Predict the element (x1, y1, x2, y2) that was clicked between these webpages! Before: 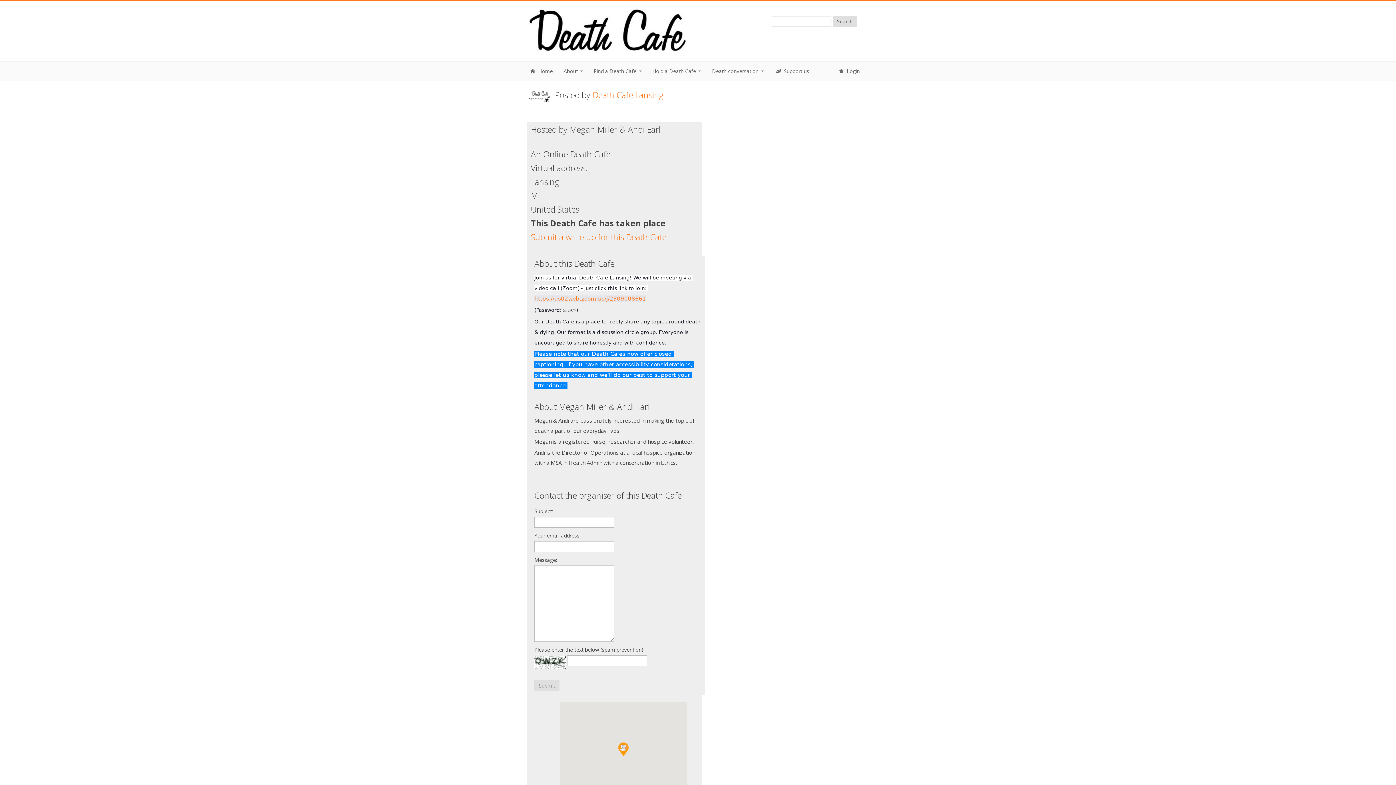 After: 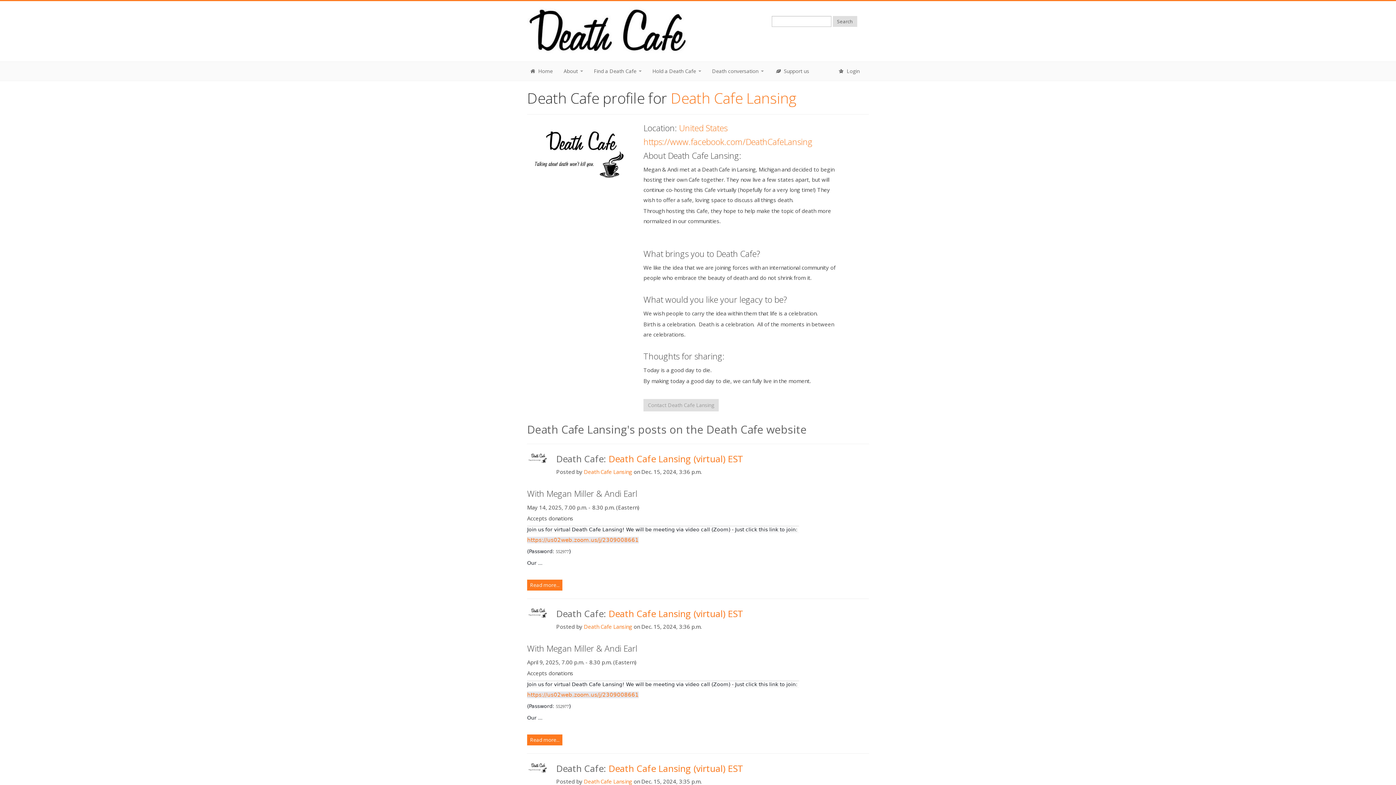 Action: bbox: (527, 89, 554, 100) label:  